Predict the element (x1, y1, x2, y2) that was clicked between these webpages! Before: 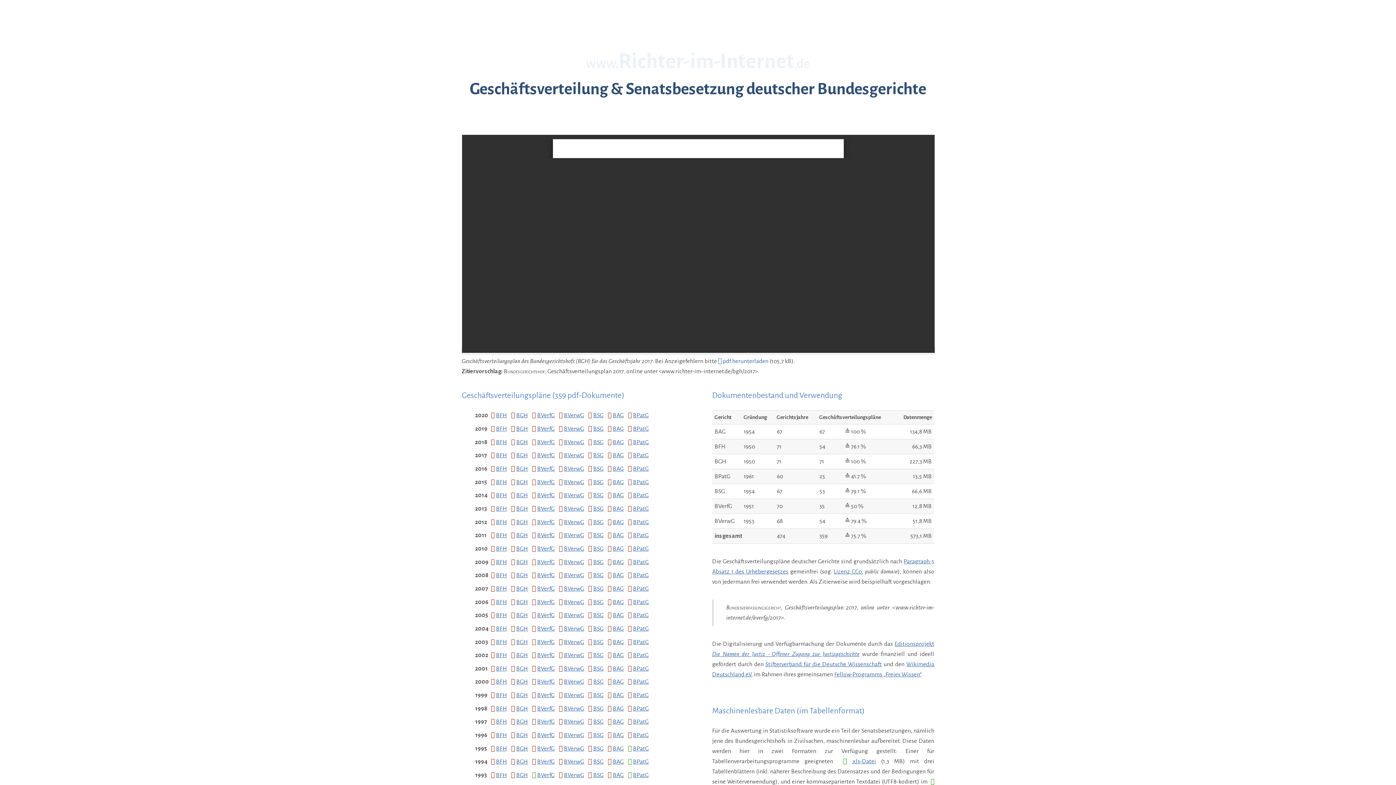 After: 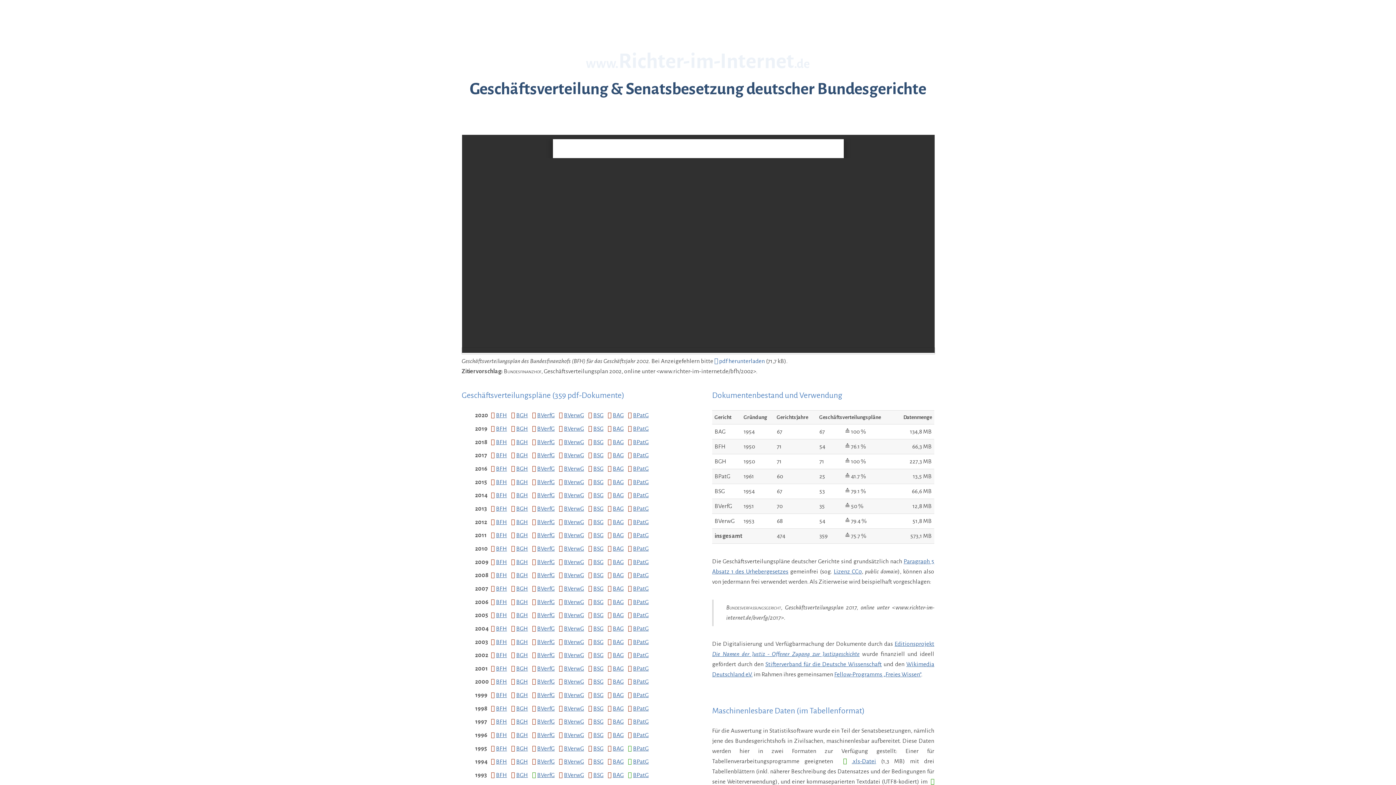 Action: label: BFH bbox: (496, 652, 507, 658)